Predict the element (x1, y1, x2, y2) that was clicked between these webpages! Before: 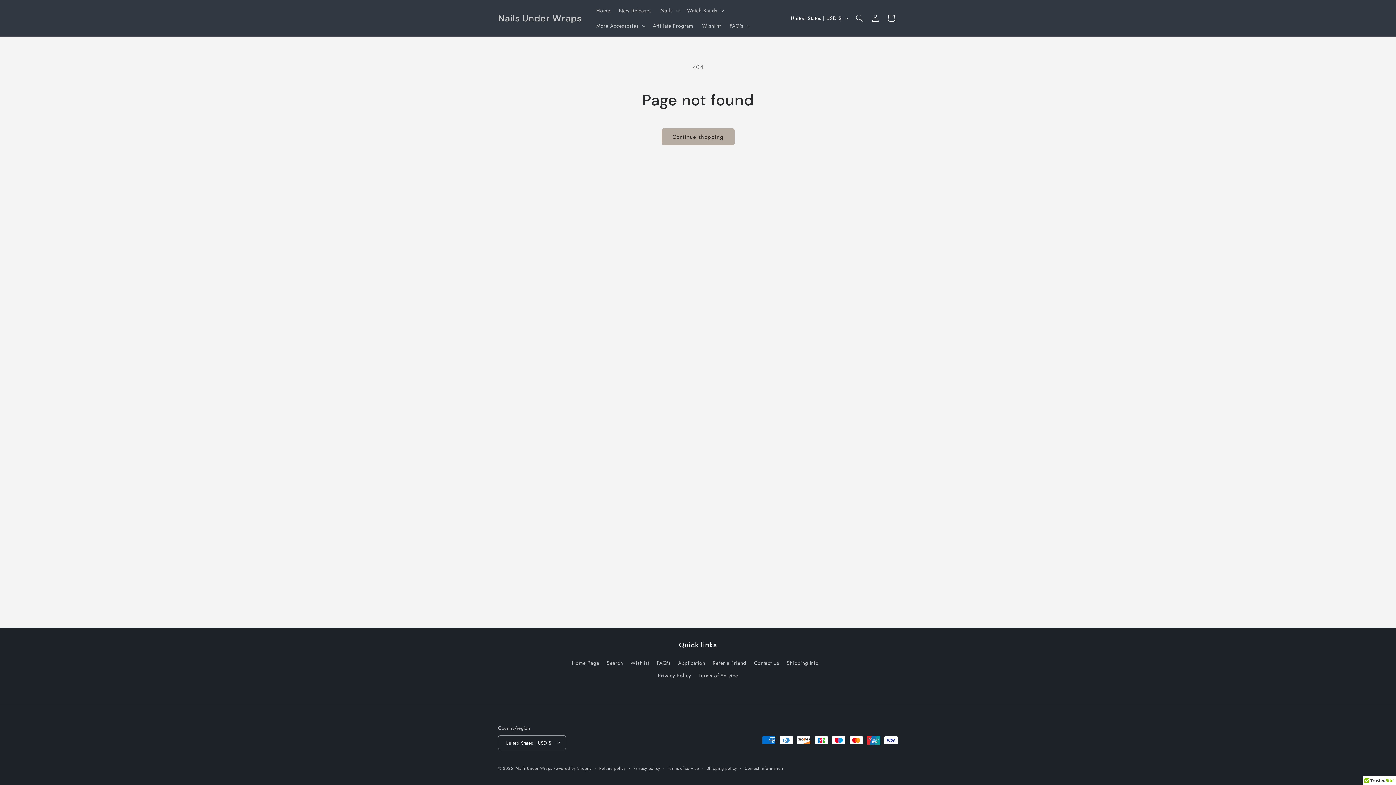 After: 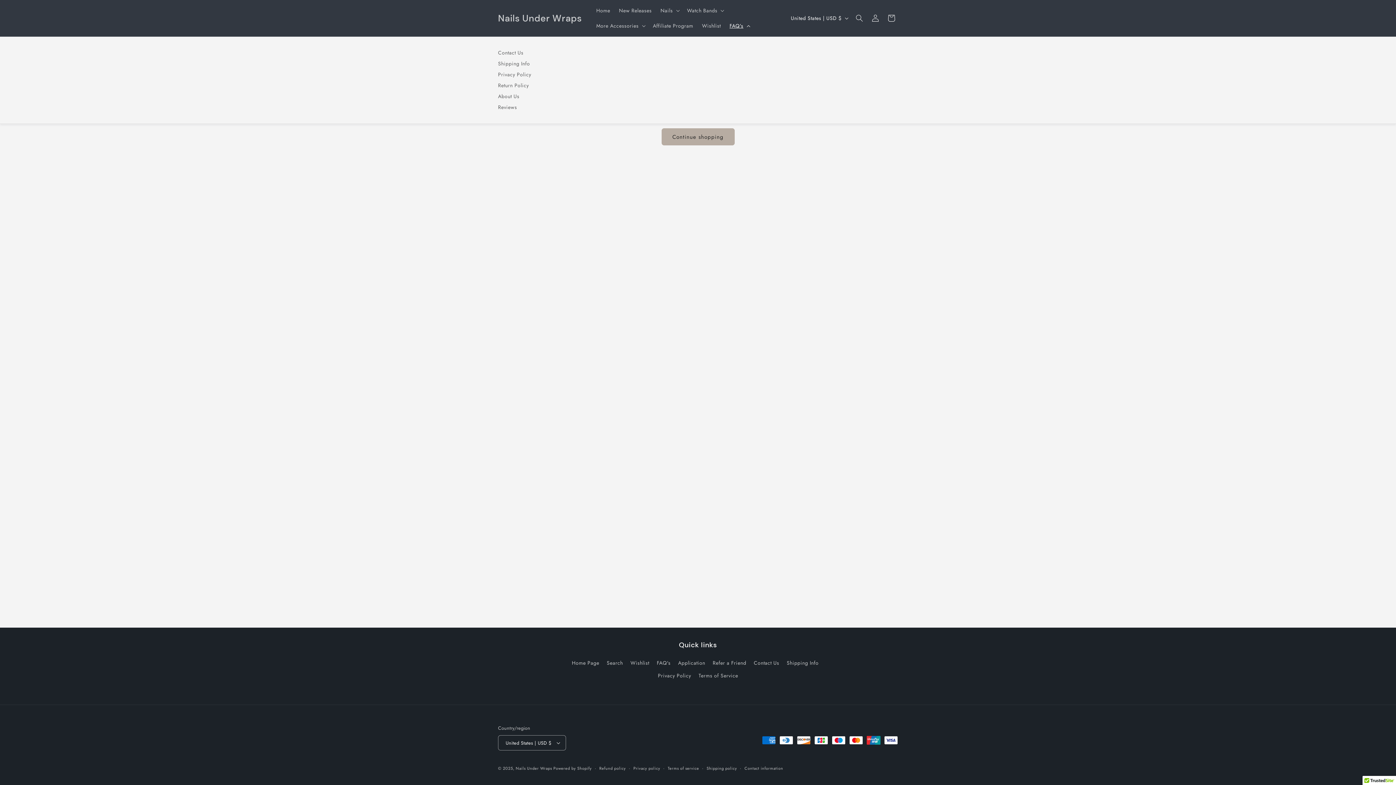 Action: label: FAQ's bbox: (725, 18, 753, 33)